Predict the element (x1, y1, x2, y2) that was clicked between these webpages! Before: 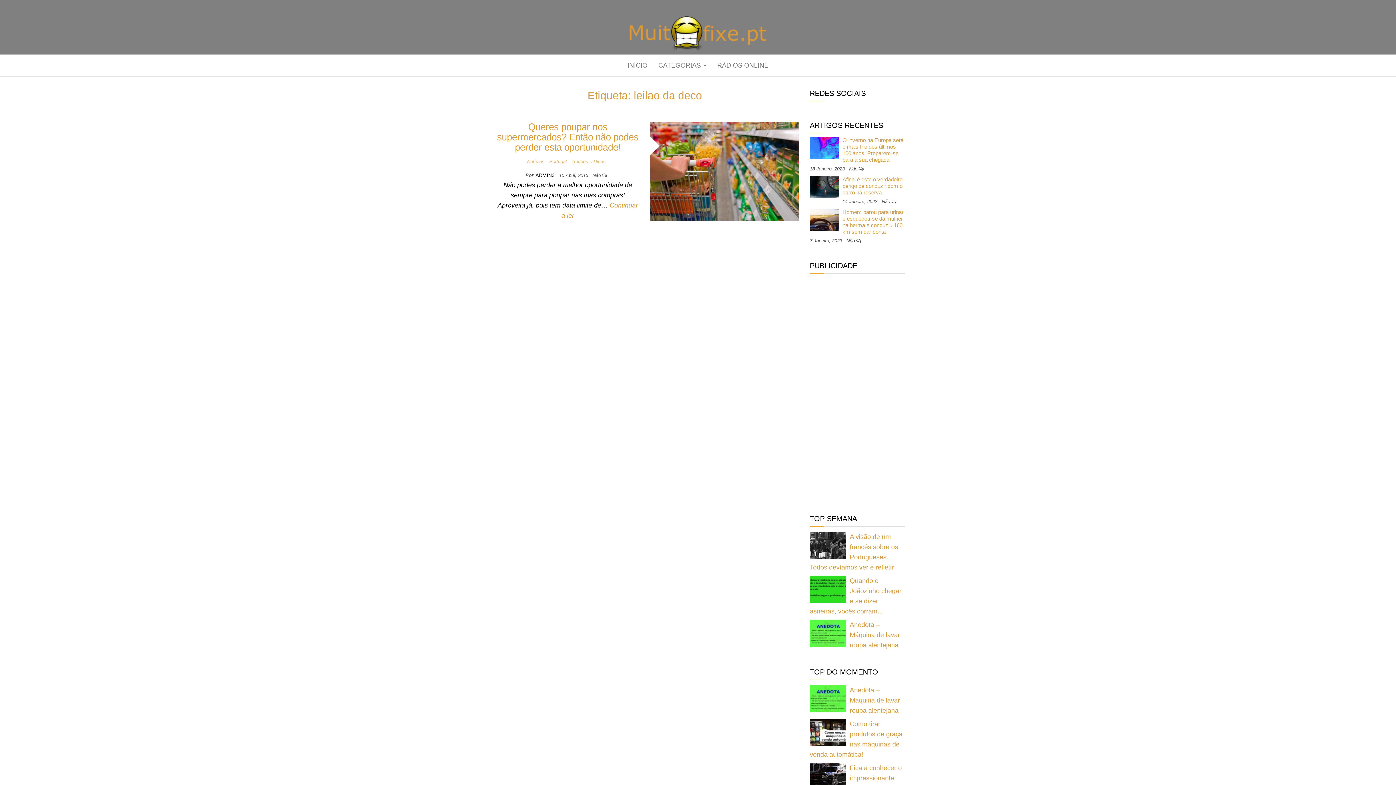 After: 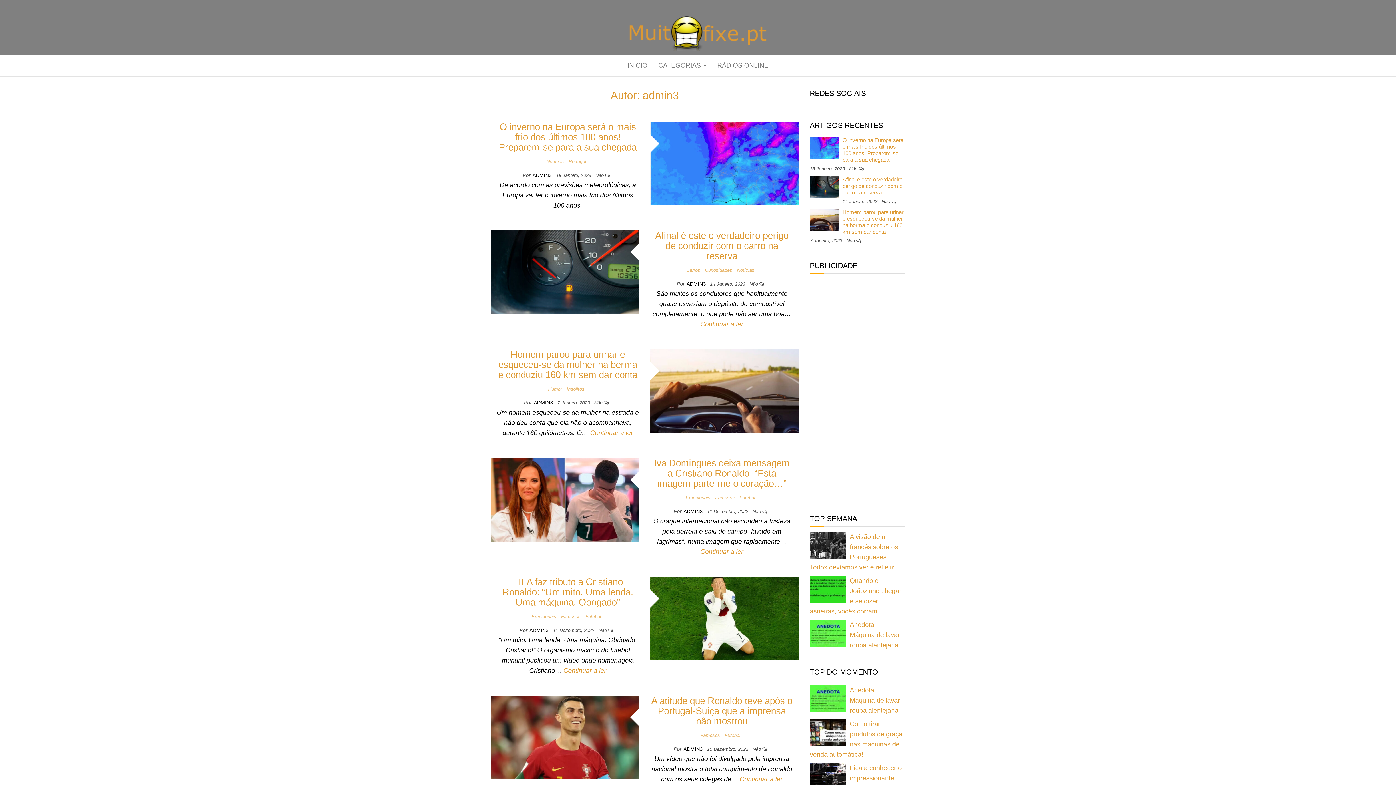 Action: bbox: (535, 172, 556, 178) label: ADMIN3 